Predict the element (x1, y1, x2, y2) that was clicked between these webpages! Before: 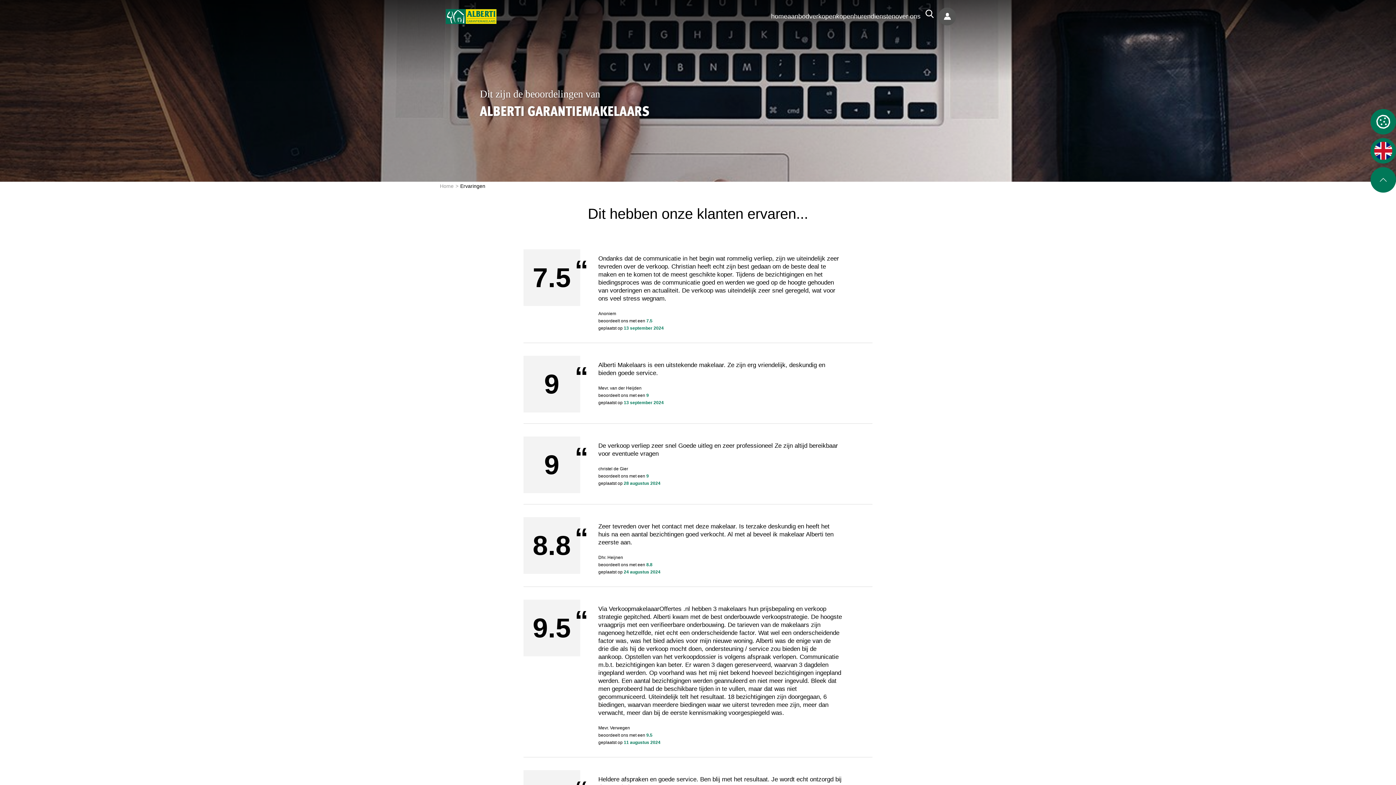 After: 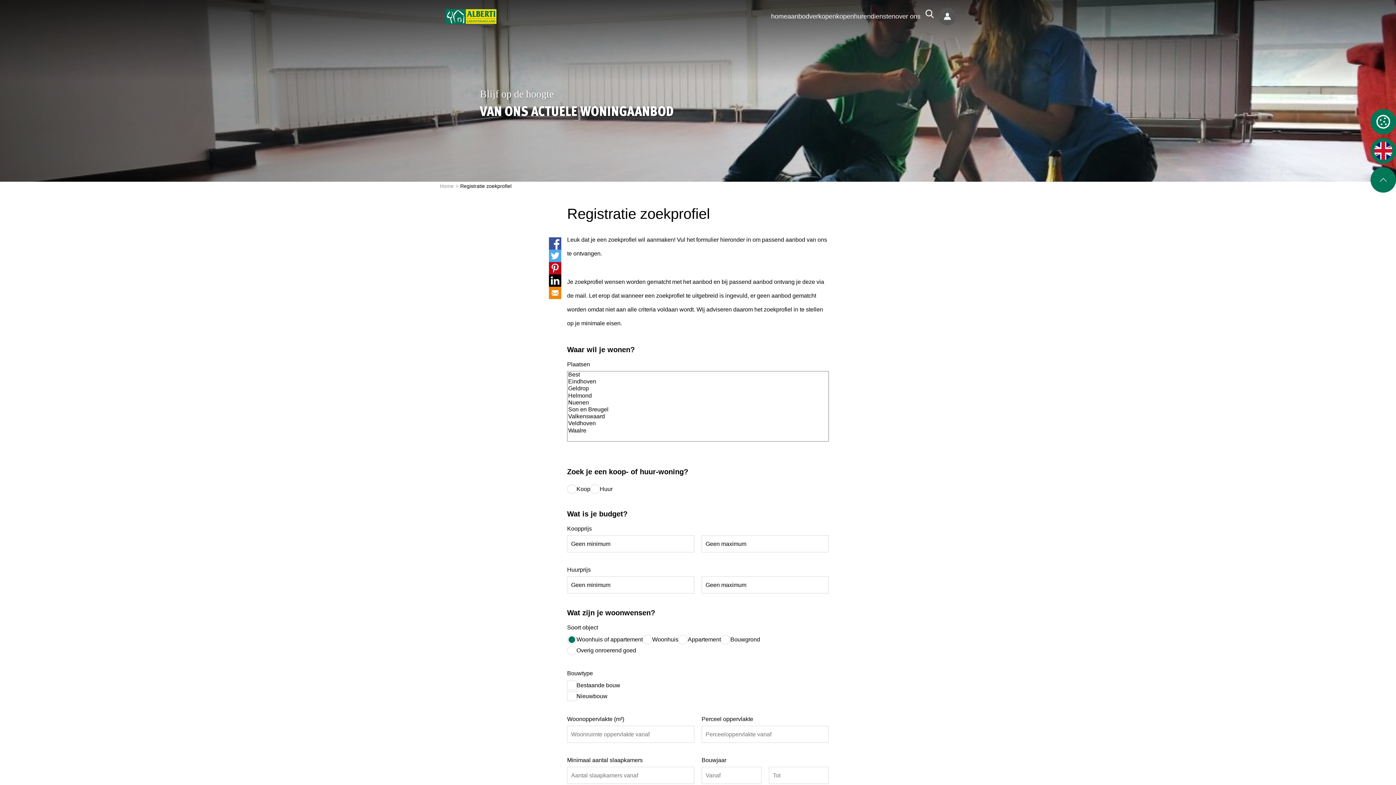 Action: bbox: (938, 7, 956, 25)